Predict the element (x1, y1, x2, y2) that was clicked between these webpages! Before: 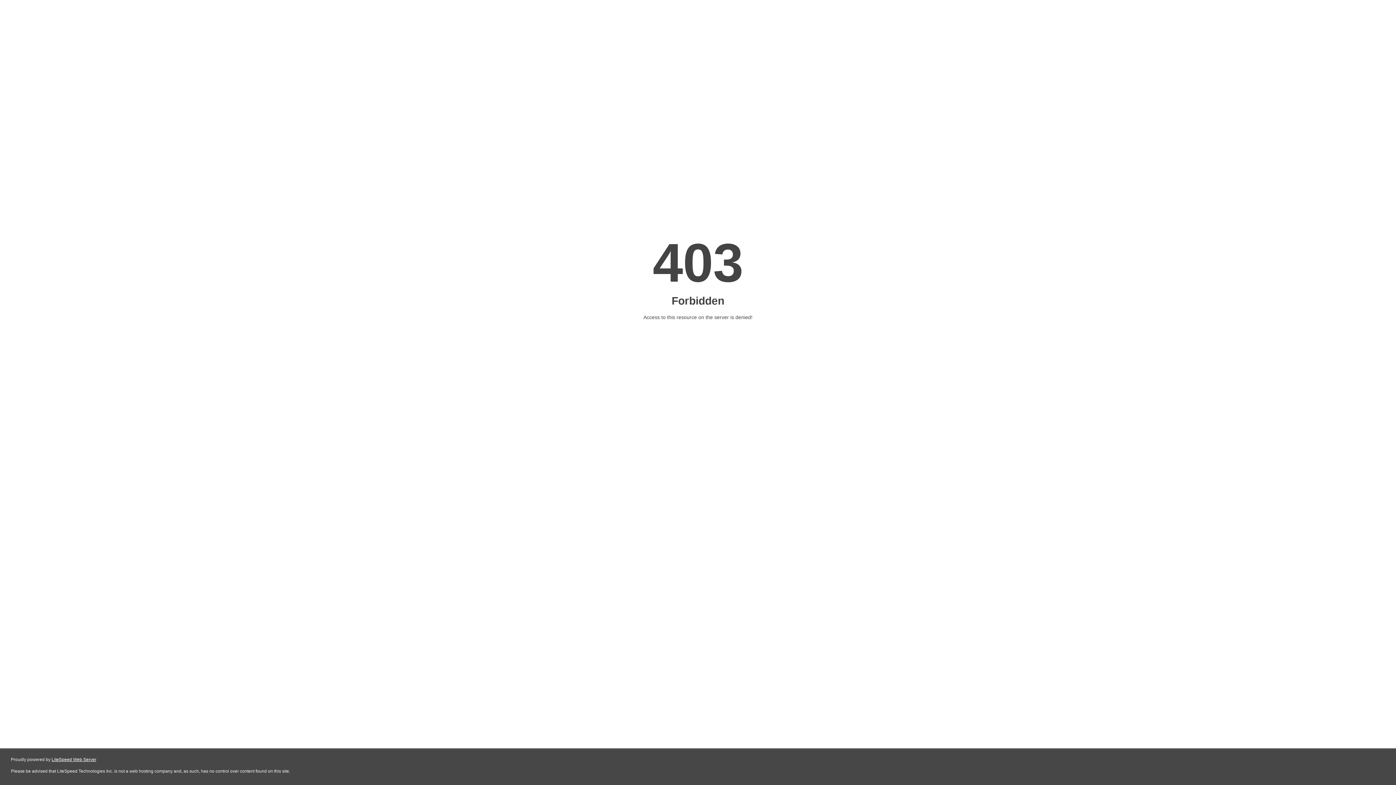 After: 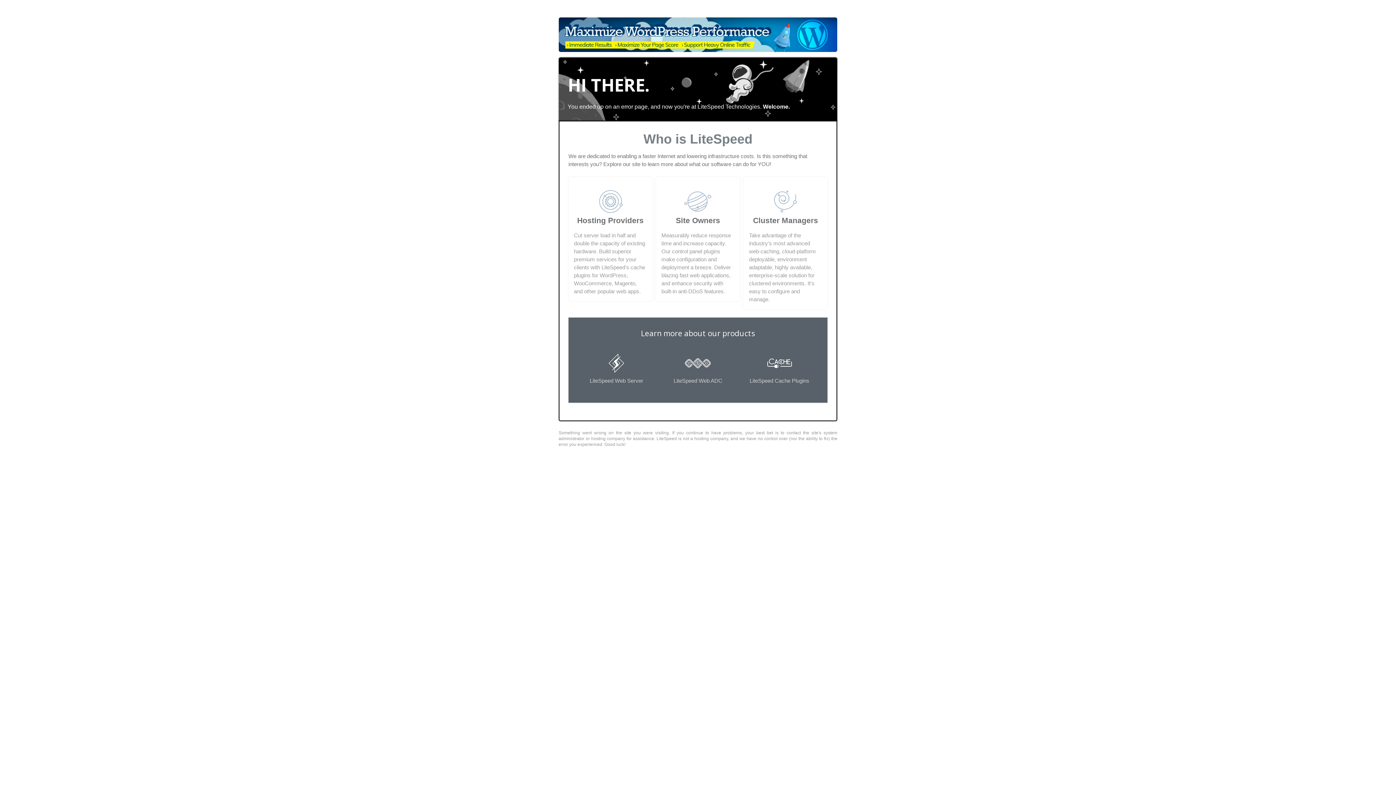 Action: label: LiteSpeed Web Server bbox: (51, 757, 96, 762)